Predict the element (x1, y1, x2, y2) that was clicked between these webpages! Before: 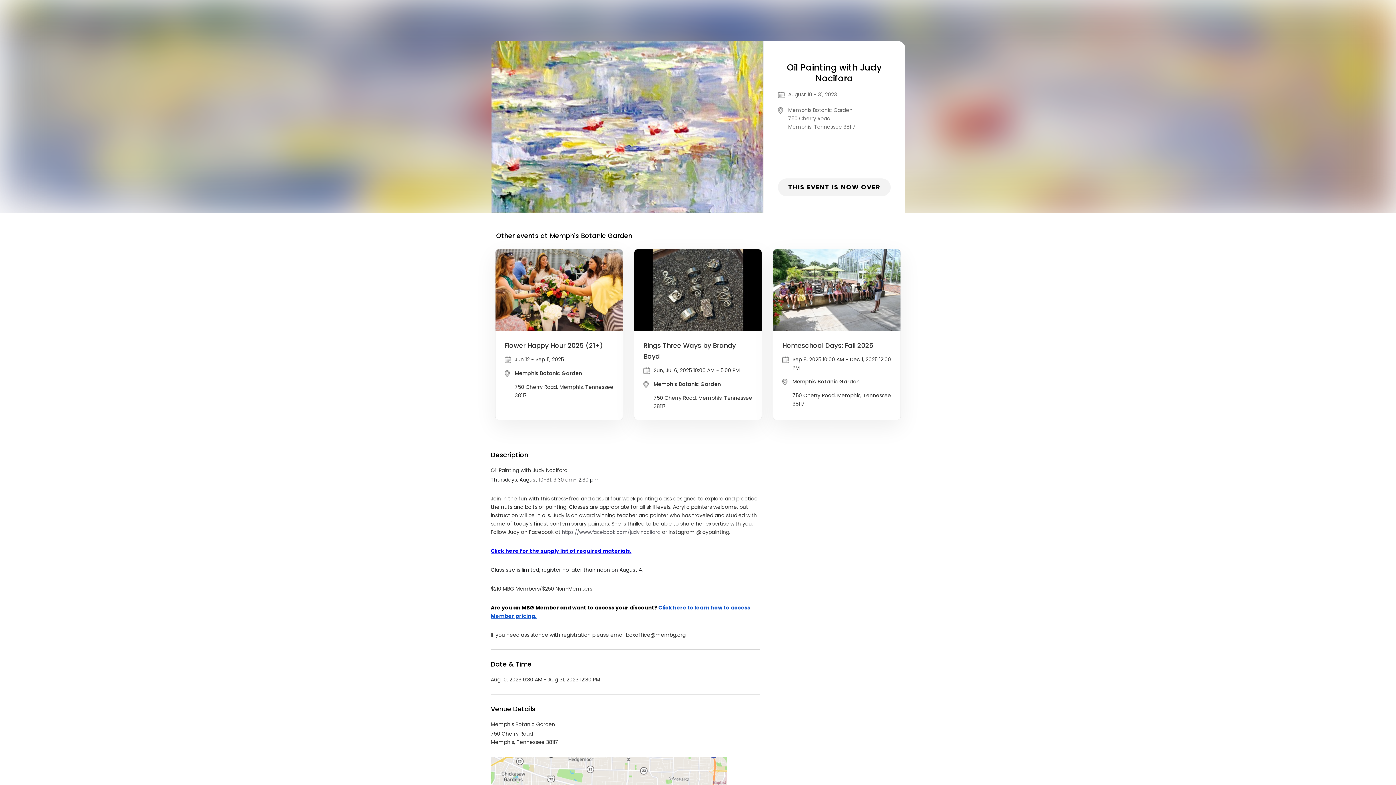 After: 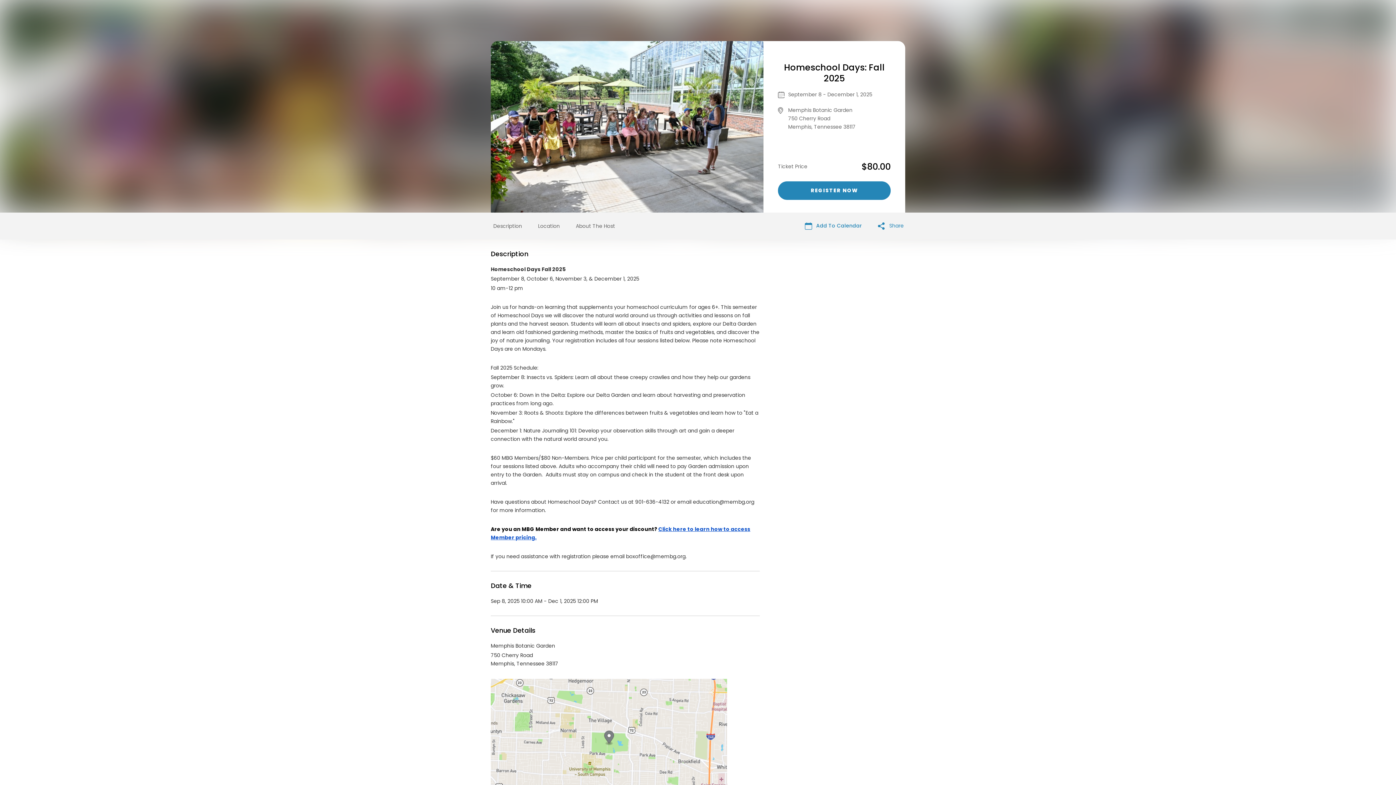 Action: label: Homeschool Days: Fall 2025

Sep 8, 2025 10:00 AM - Dec 1, 2025 12:00 PM

Memphis Botanic Garden

750 Cherry Road, Memphis, Tennessee 38117 bbox: (773, 249, 900, 420)